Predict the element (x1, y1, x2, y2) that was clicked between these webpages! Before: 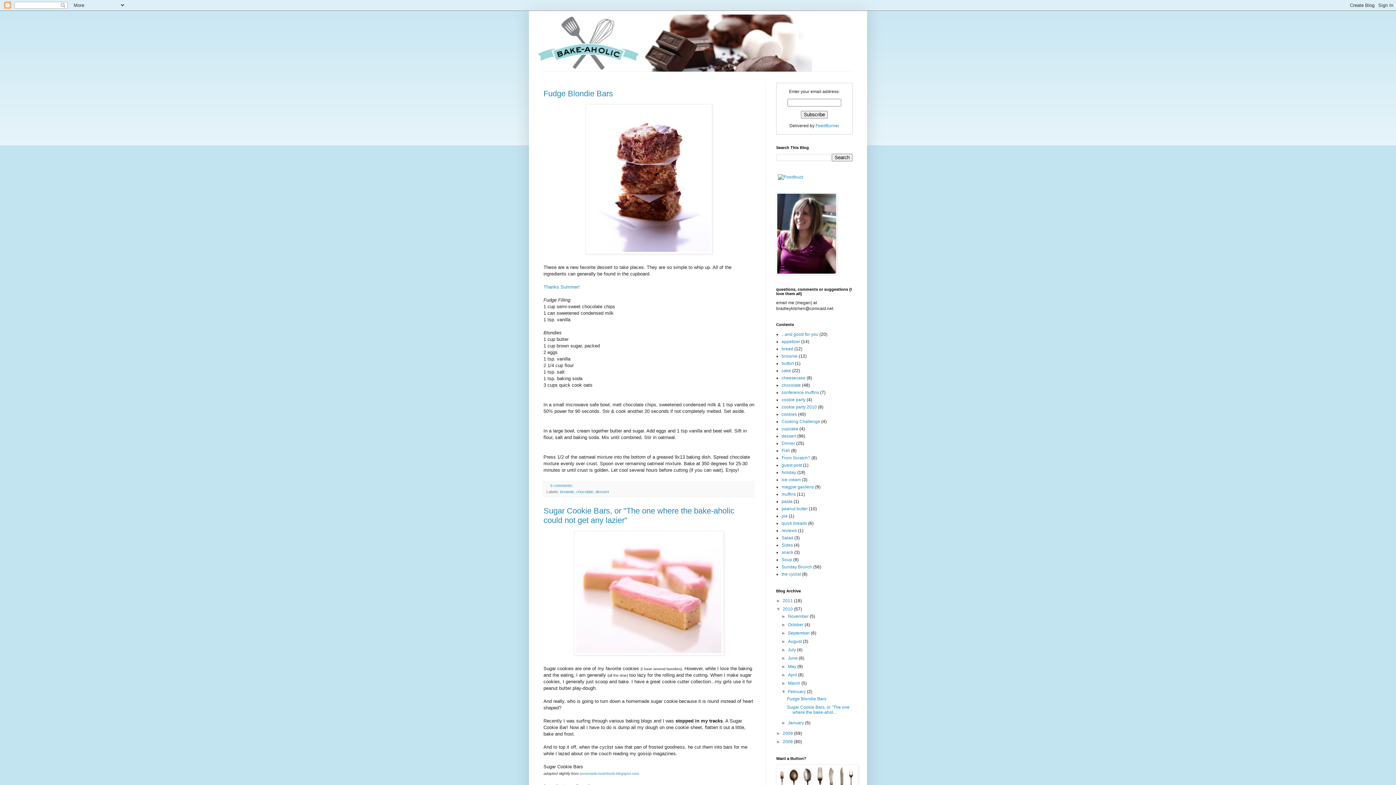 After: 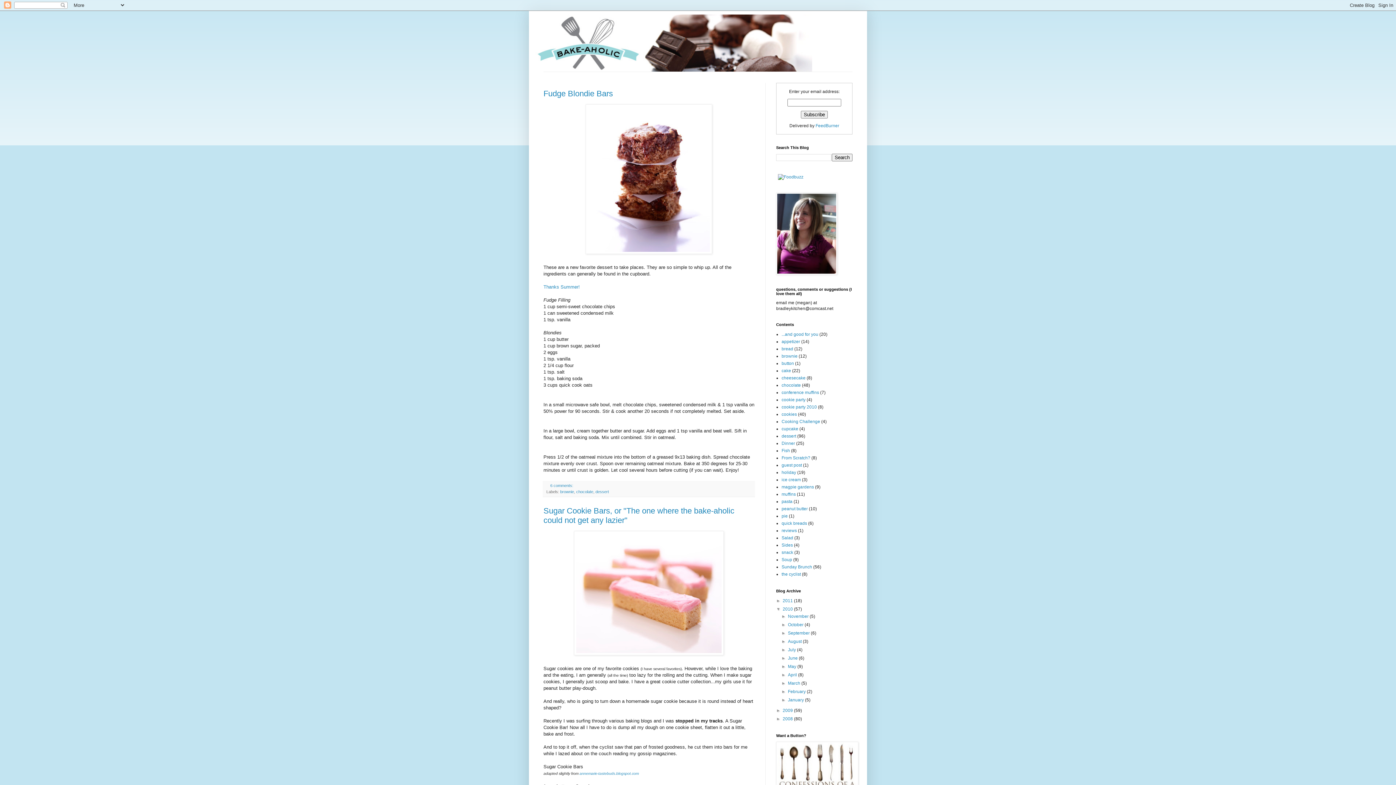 Action: label: ▼   bbox: (781, 689, 788, 694)